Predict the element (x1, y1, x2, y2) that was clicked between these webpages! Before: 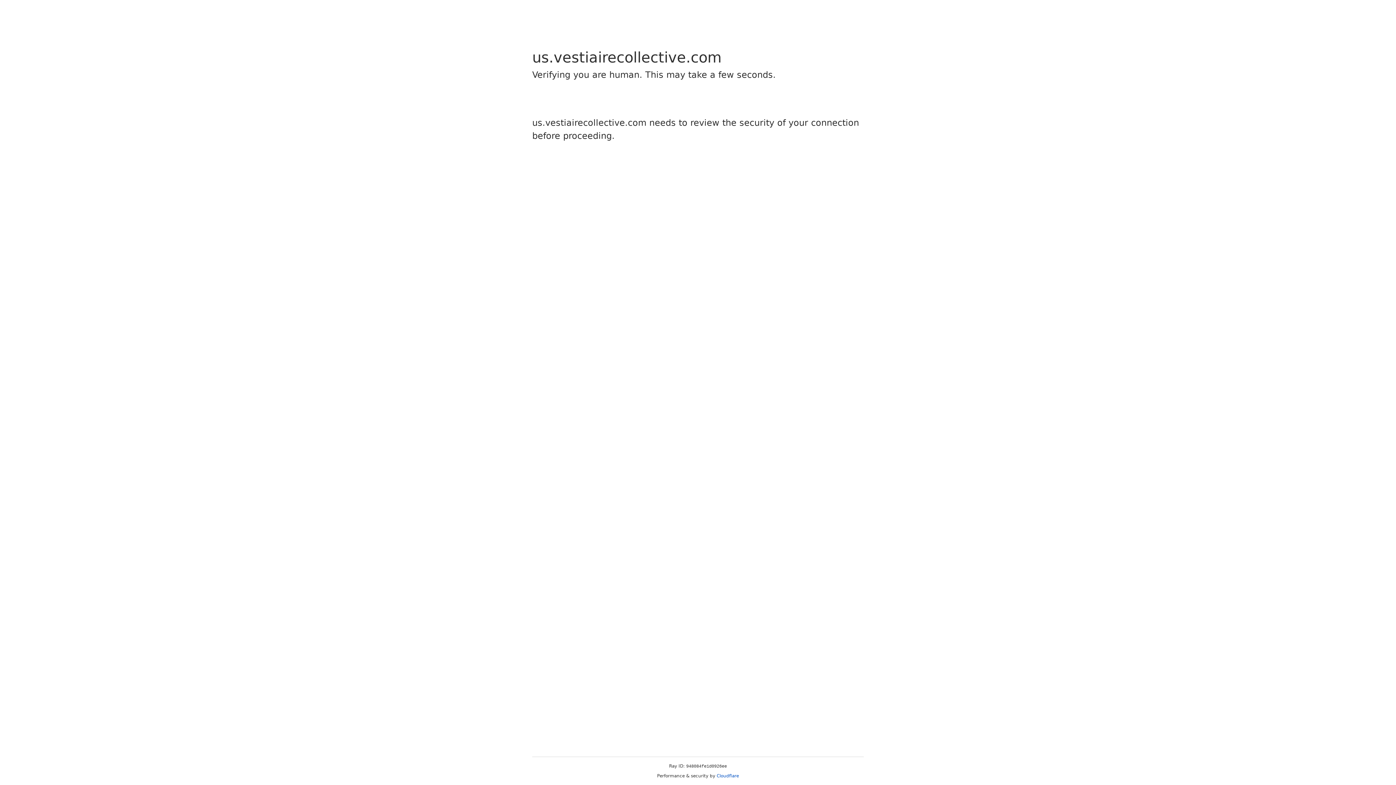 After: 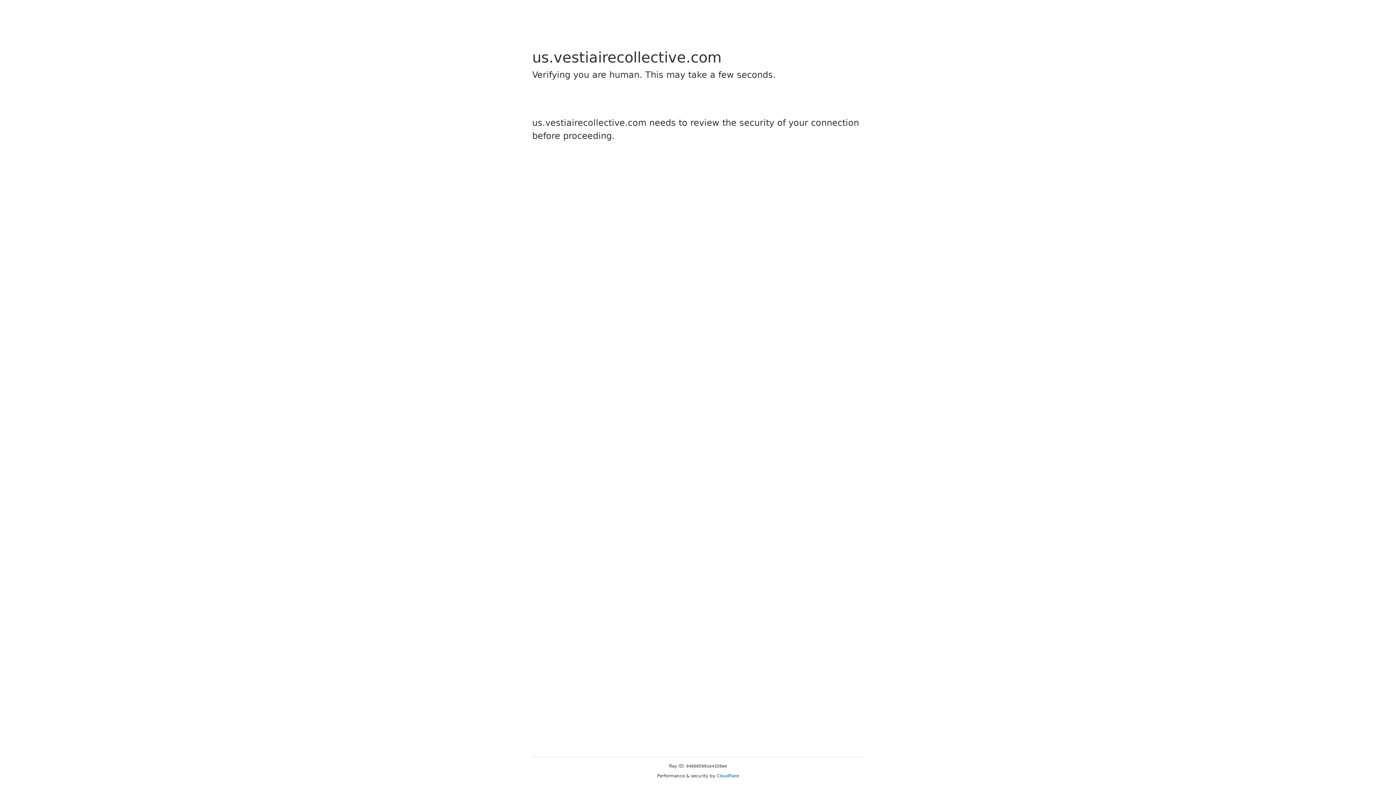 Action: bbox: (716, 773, 739, 778) label: Cloudflare